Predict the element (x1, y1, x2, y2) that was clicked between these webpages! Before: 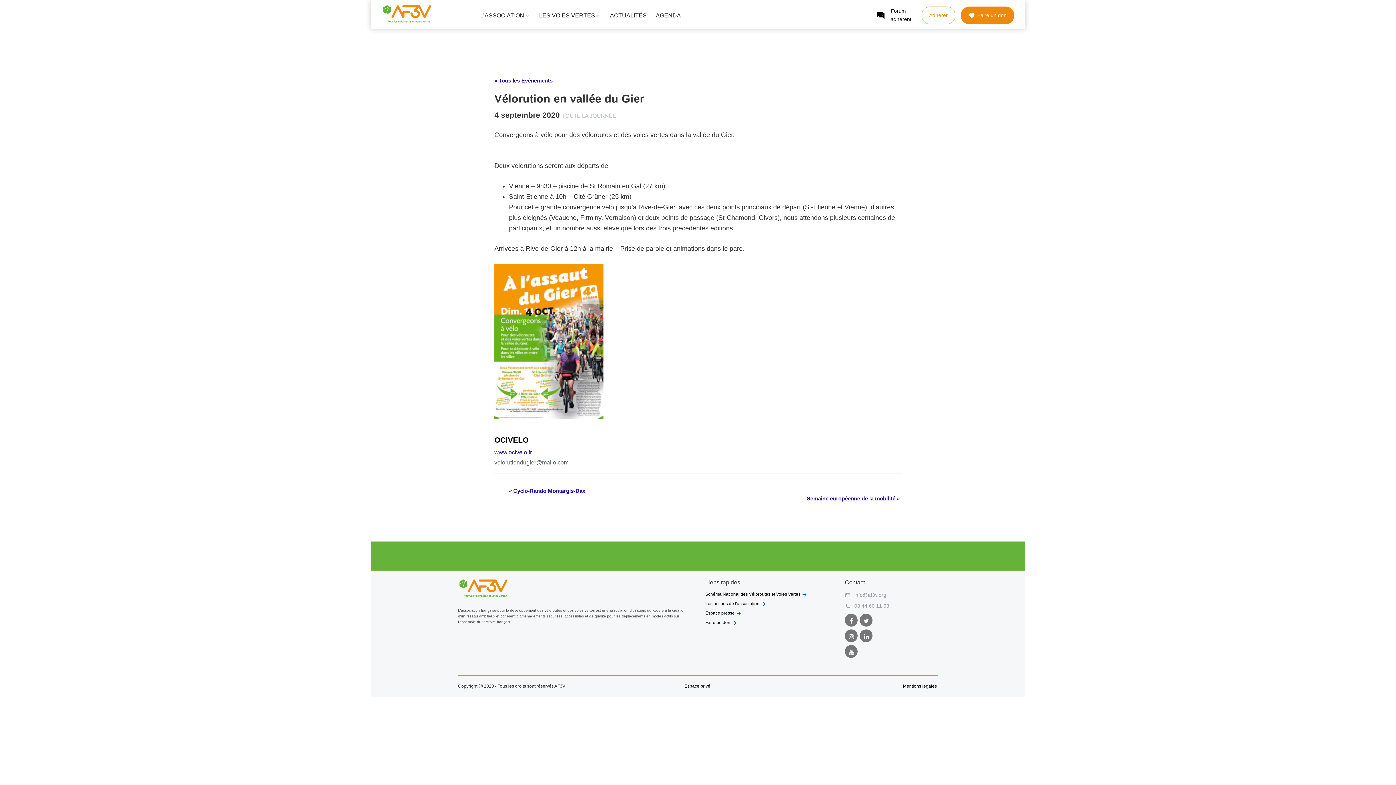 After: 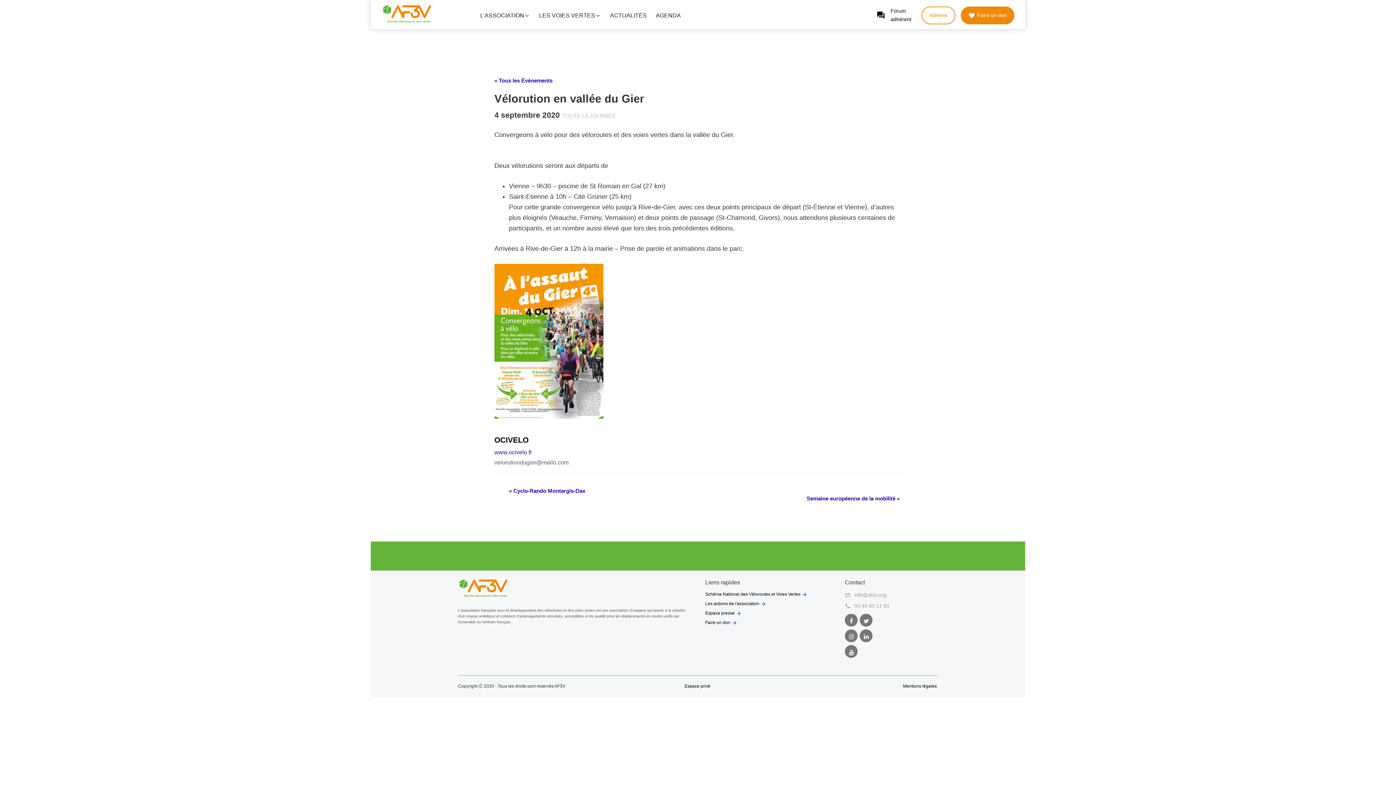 Action: bbox: (921, 11, 957, 18) label: Adhérer 